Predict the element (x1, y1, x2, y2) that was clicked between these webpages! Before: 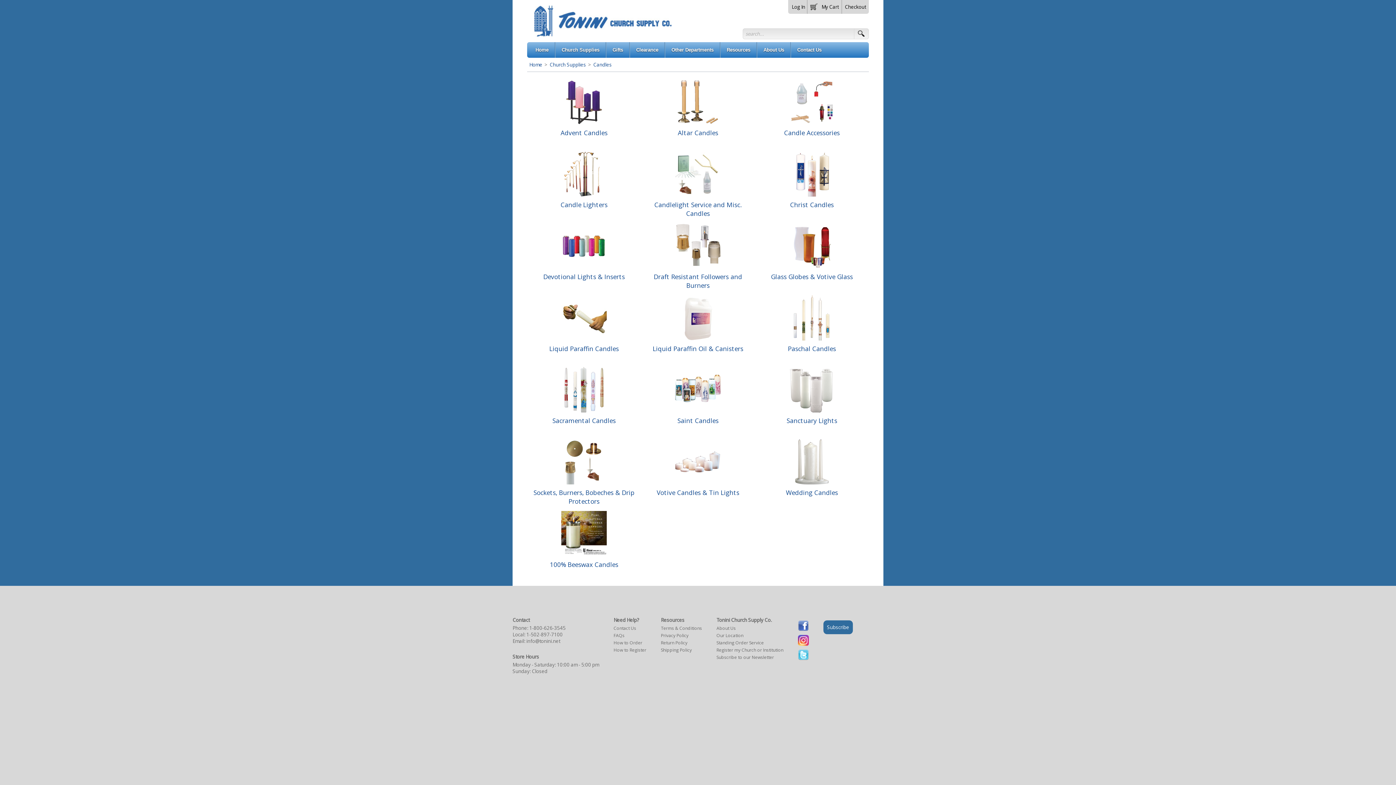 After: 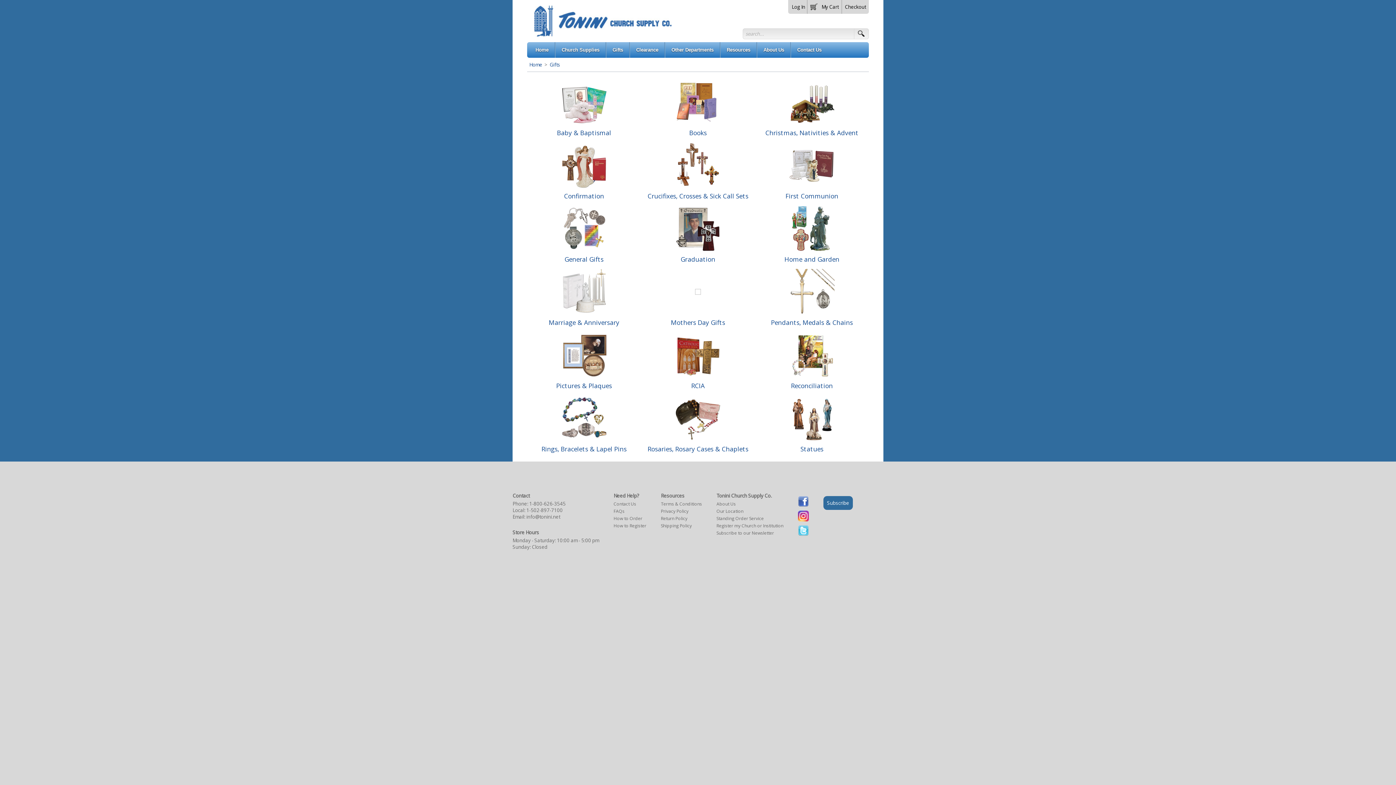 Action: label: Gifts bbox: (606, 42, 629, 57)